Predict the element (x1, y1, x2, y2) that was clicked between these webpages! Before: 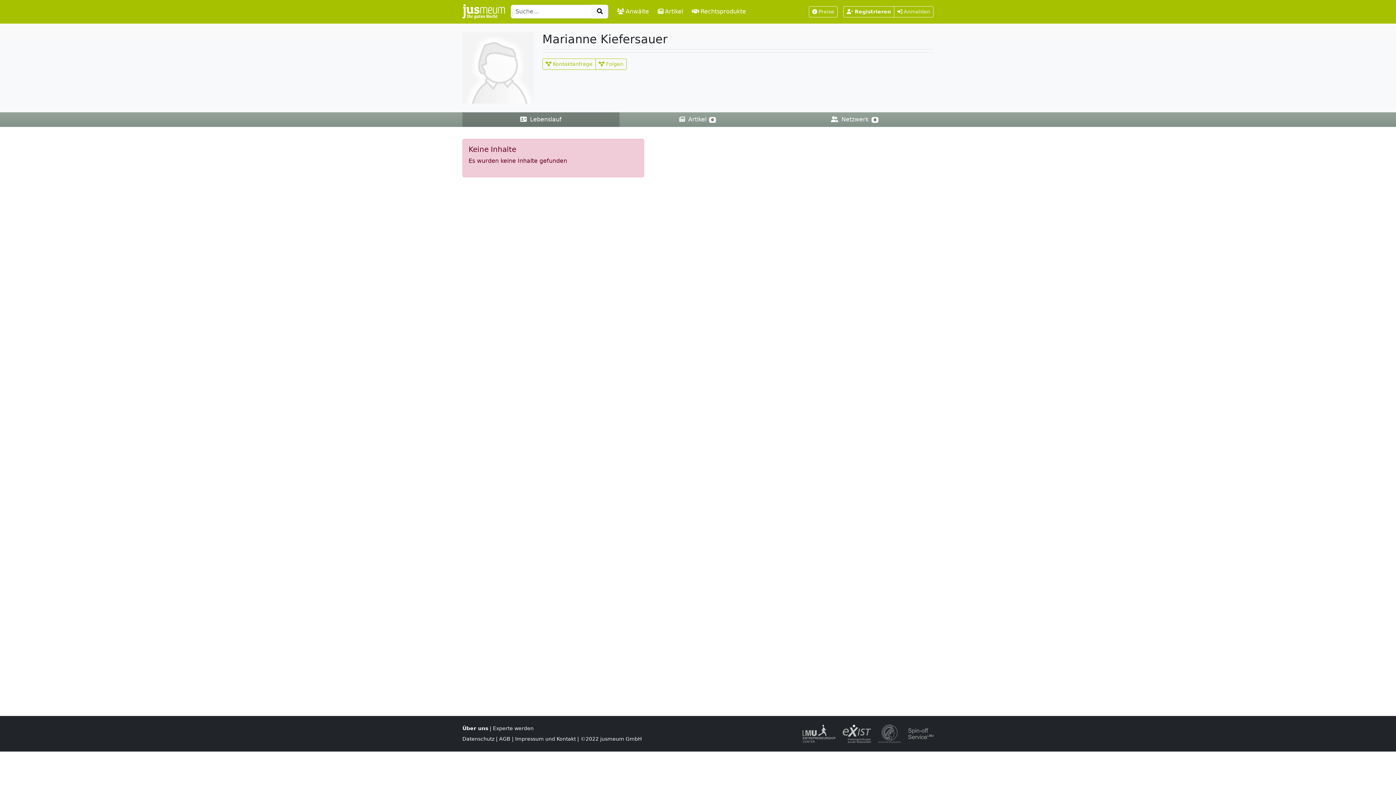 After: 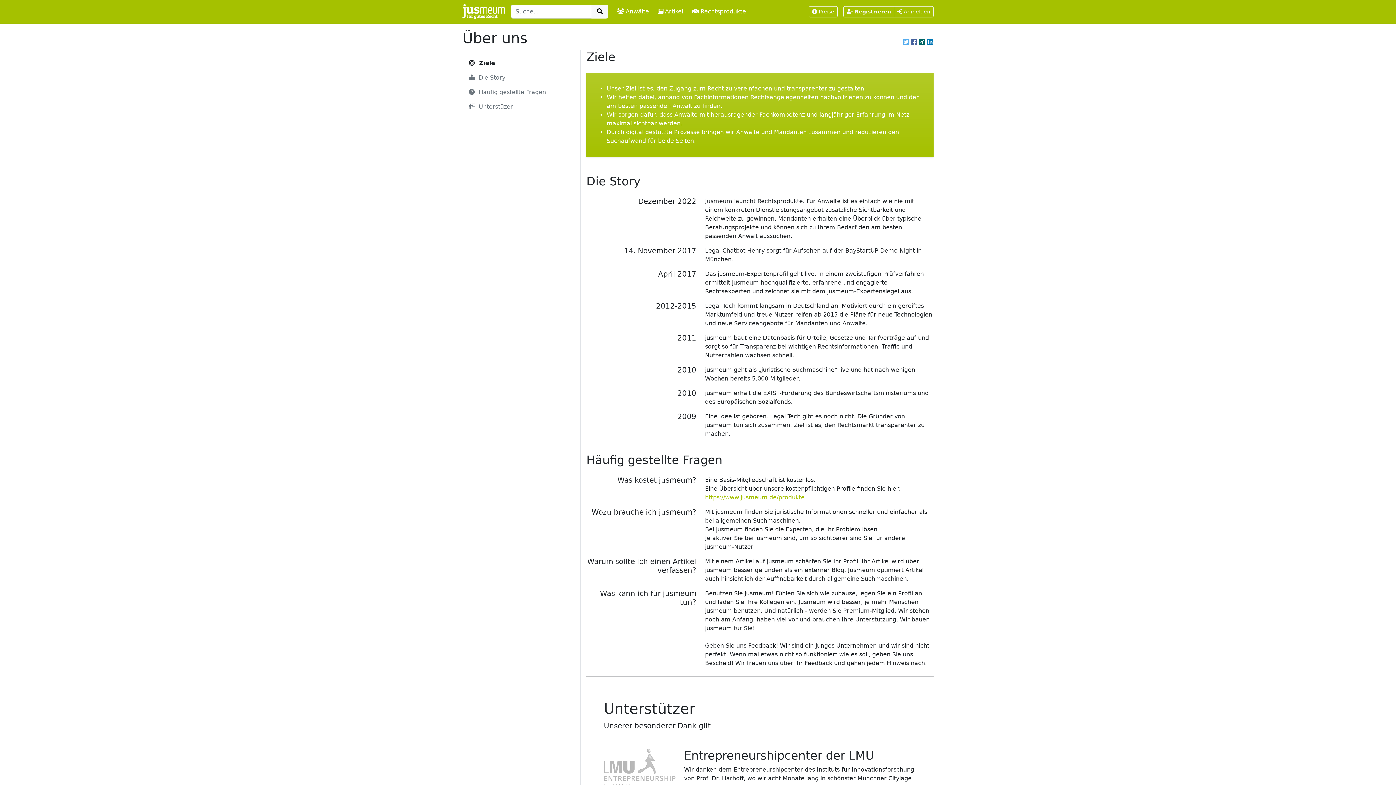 Action: bbox: (462, 725, 488, 731) label: Über uns